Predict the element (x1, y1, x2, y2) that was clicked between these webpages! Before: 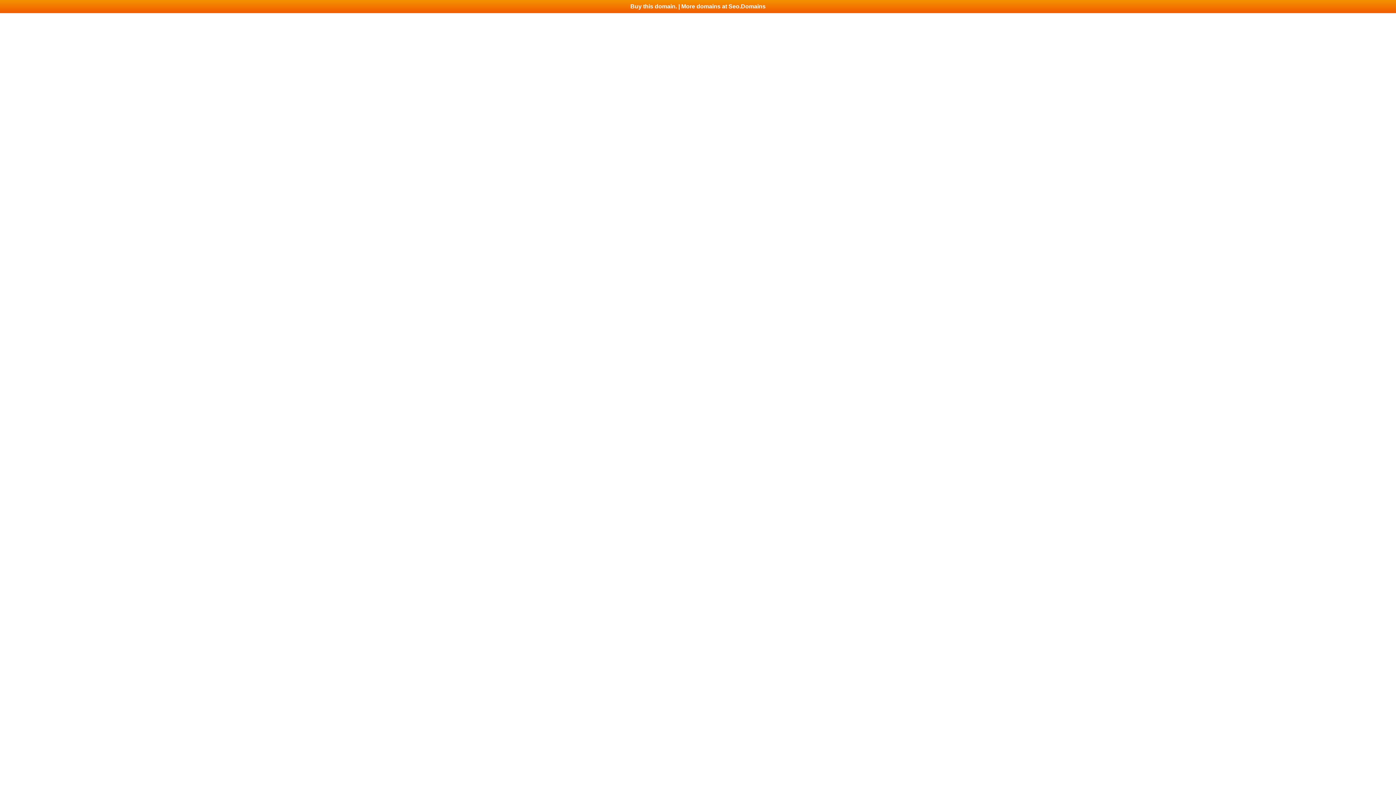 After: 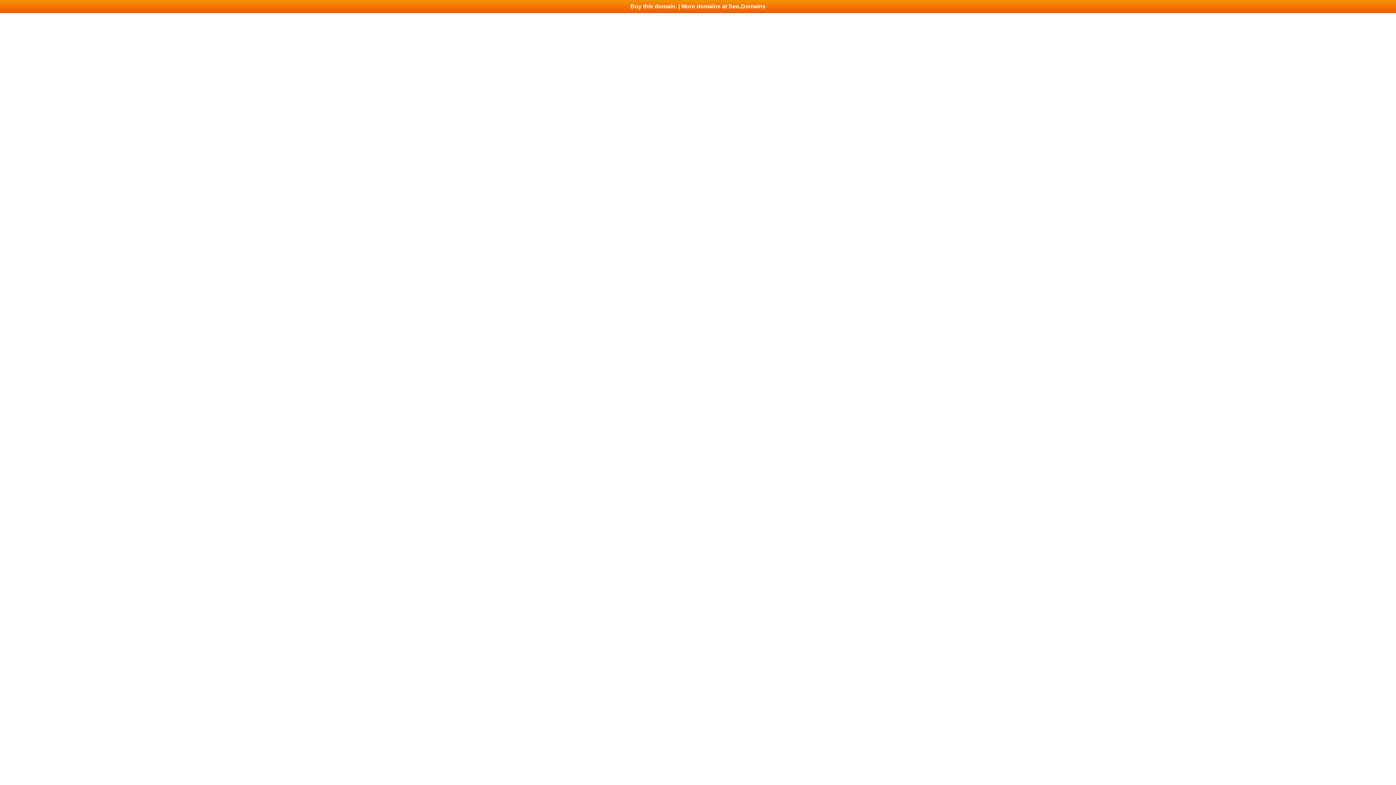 Action: bbox: (0, 0, 1396, 13) label: Buy this domain. | More domains at Seo.Domains